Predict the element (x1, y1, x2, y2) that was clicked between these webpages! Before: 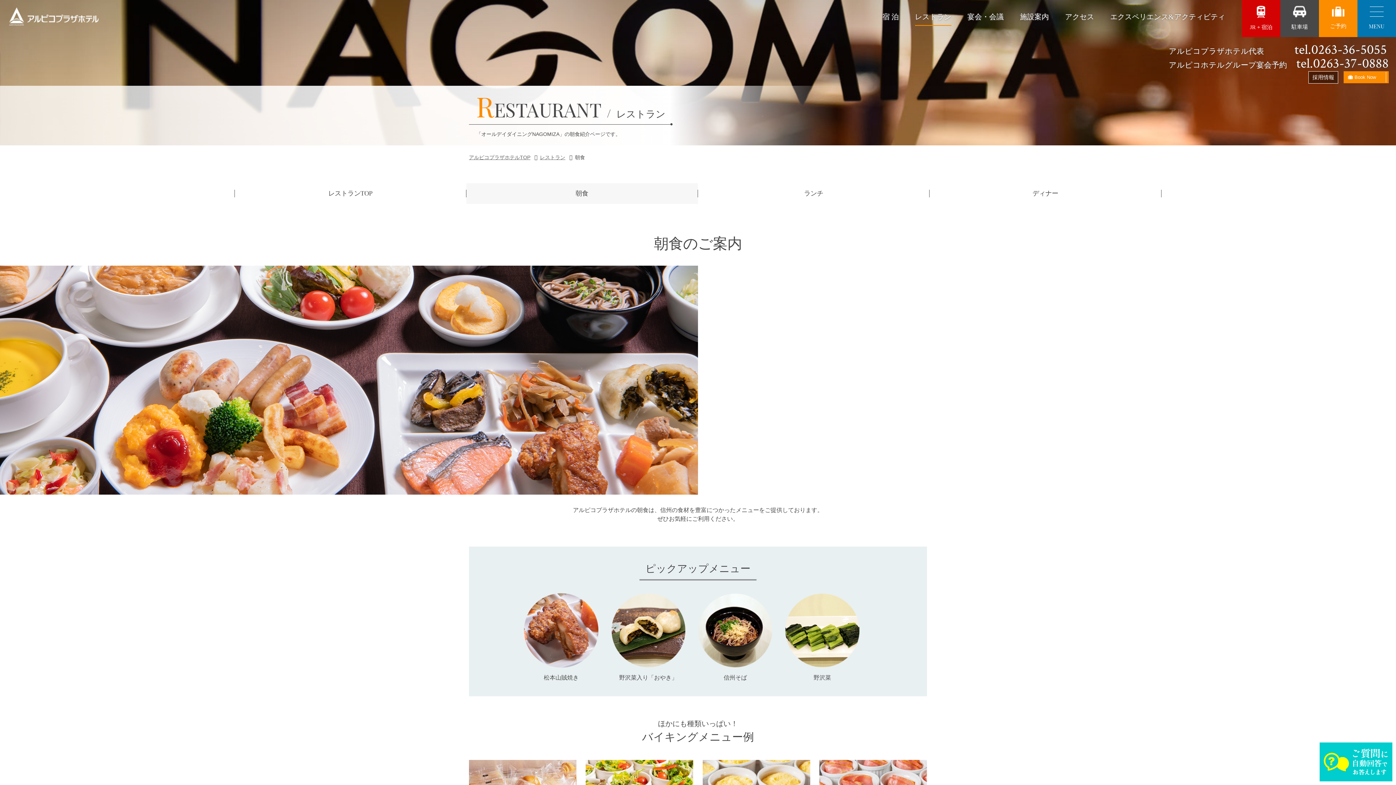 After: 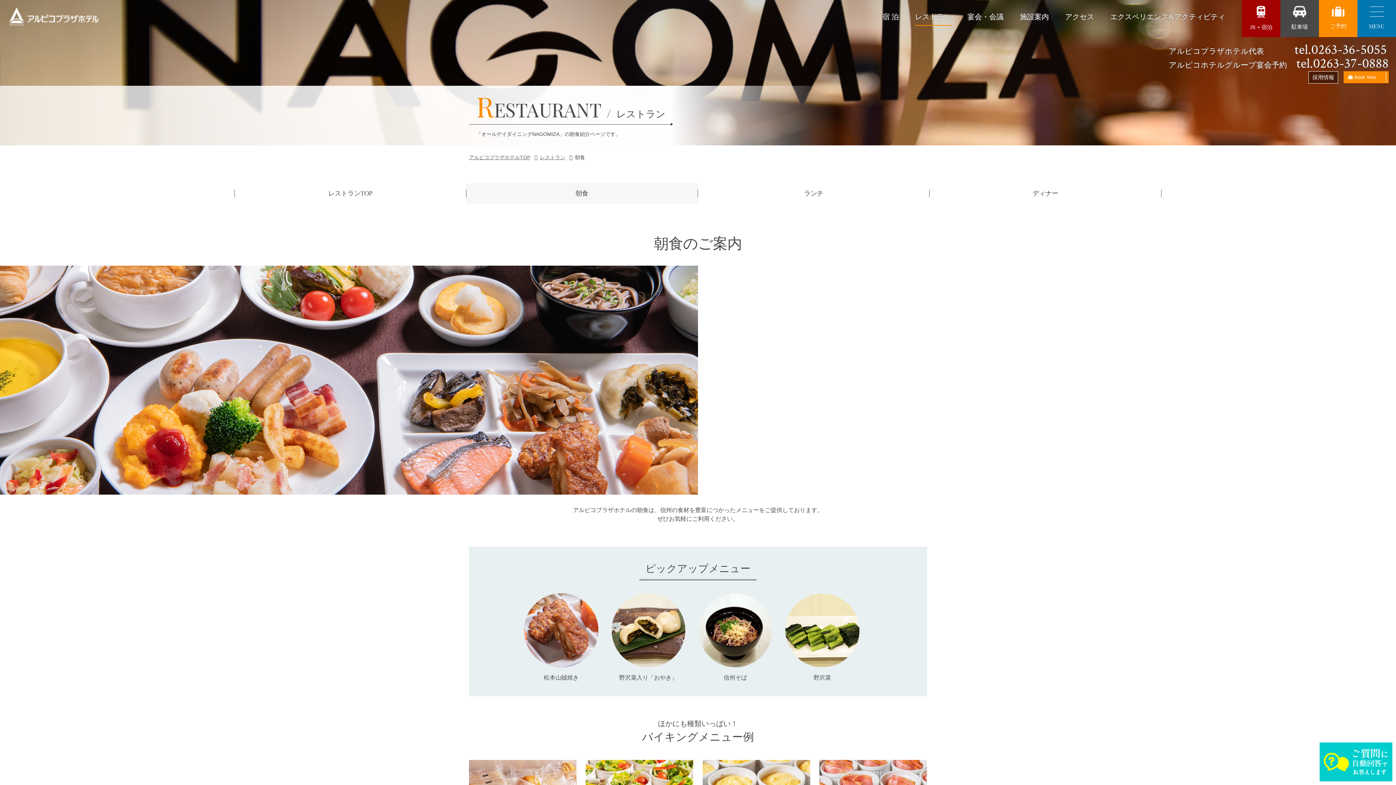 Action: label: JR + 宿泊 bbox: (1242, 0, 1280, 37)